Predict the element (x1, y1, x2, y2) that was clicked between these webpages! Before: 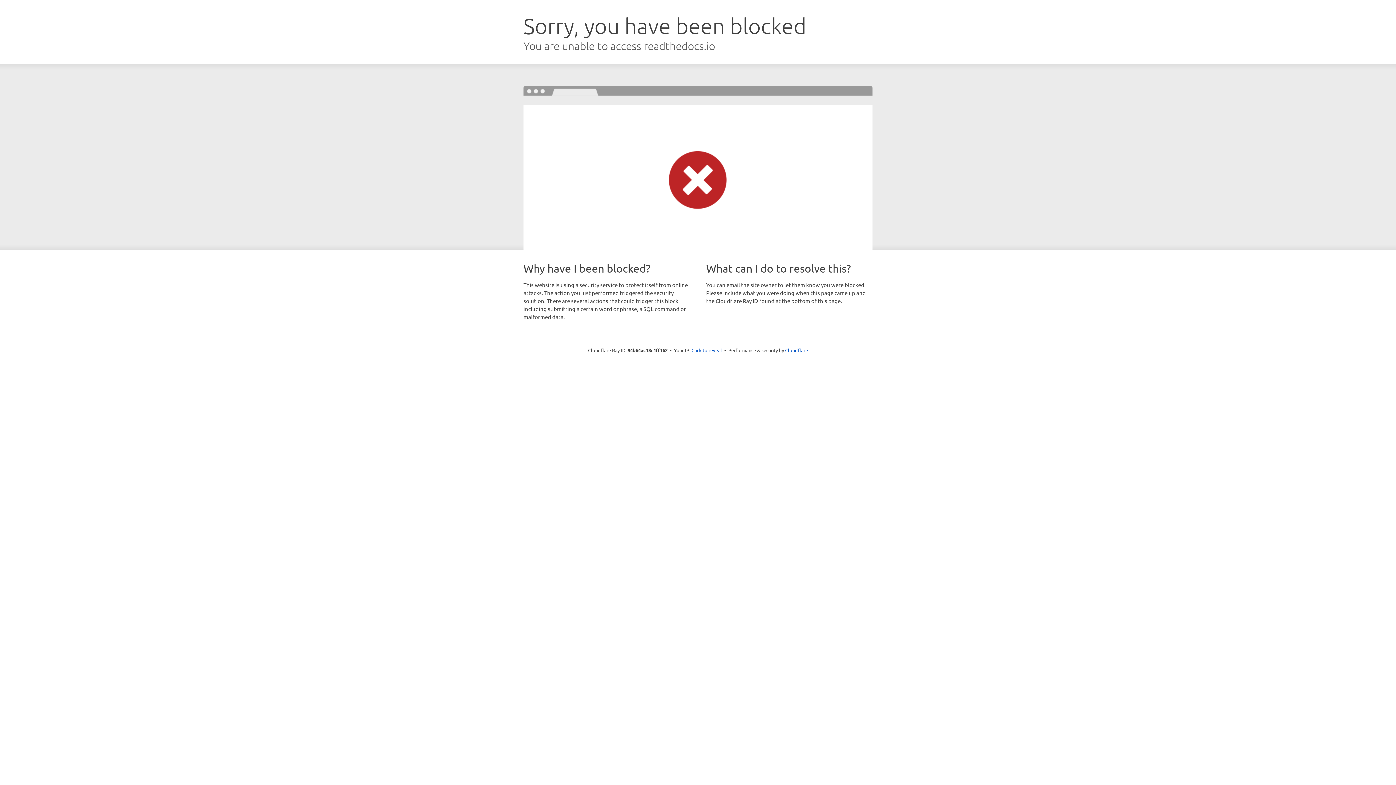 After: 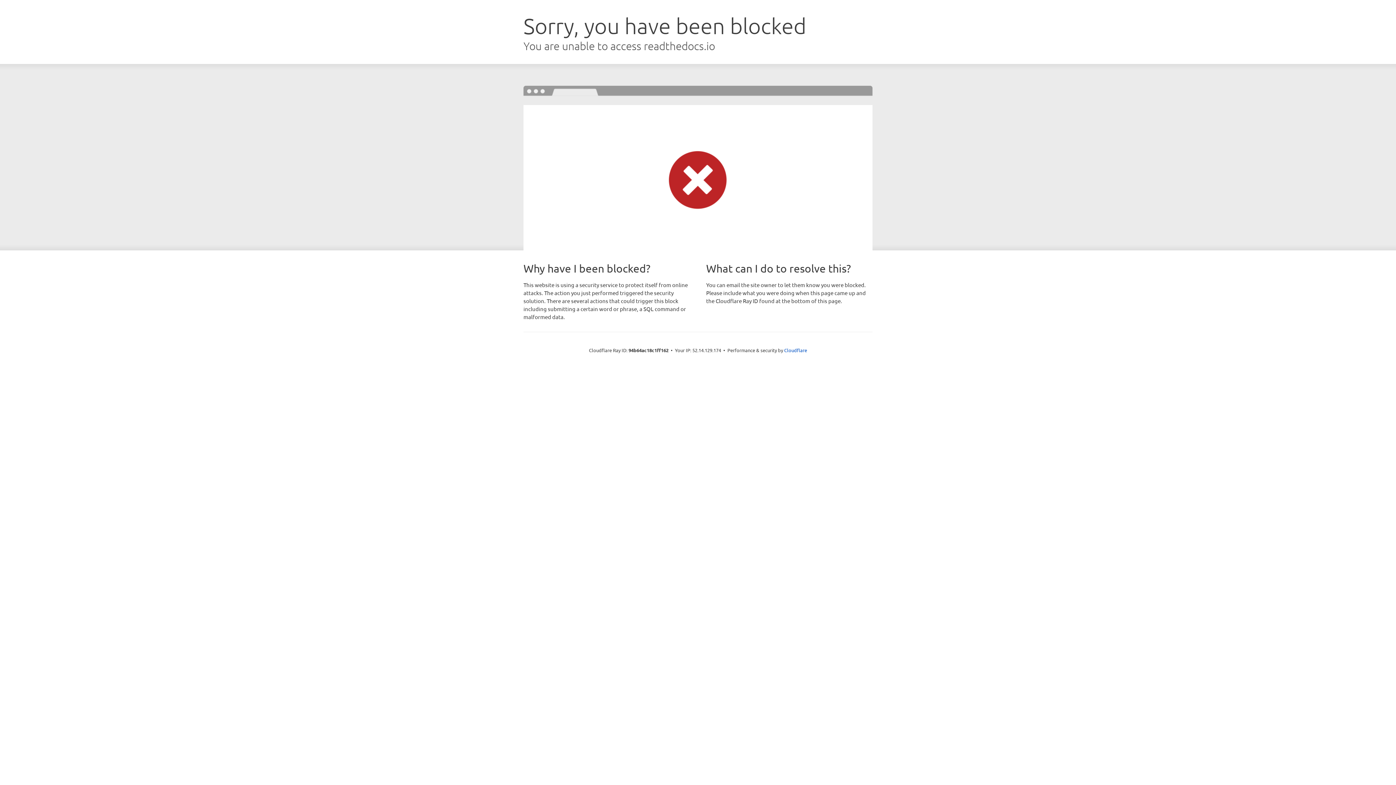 Action: label: Click to reveal bbox: (691, 346, 722, 353)